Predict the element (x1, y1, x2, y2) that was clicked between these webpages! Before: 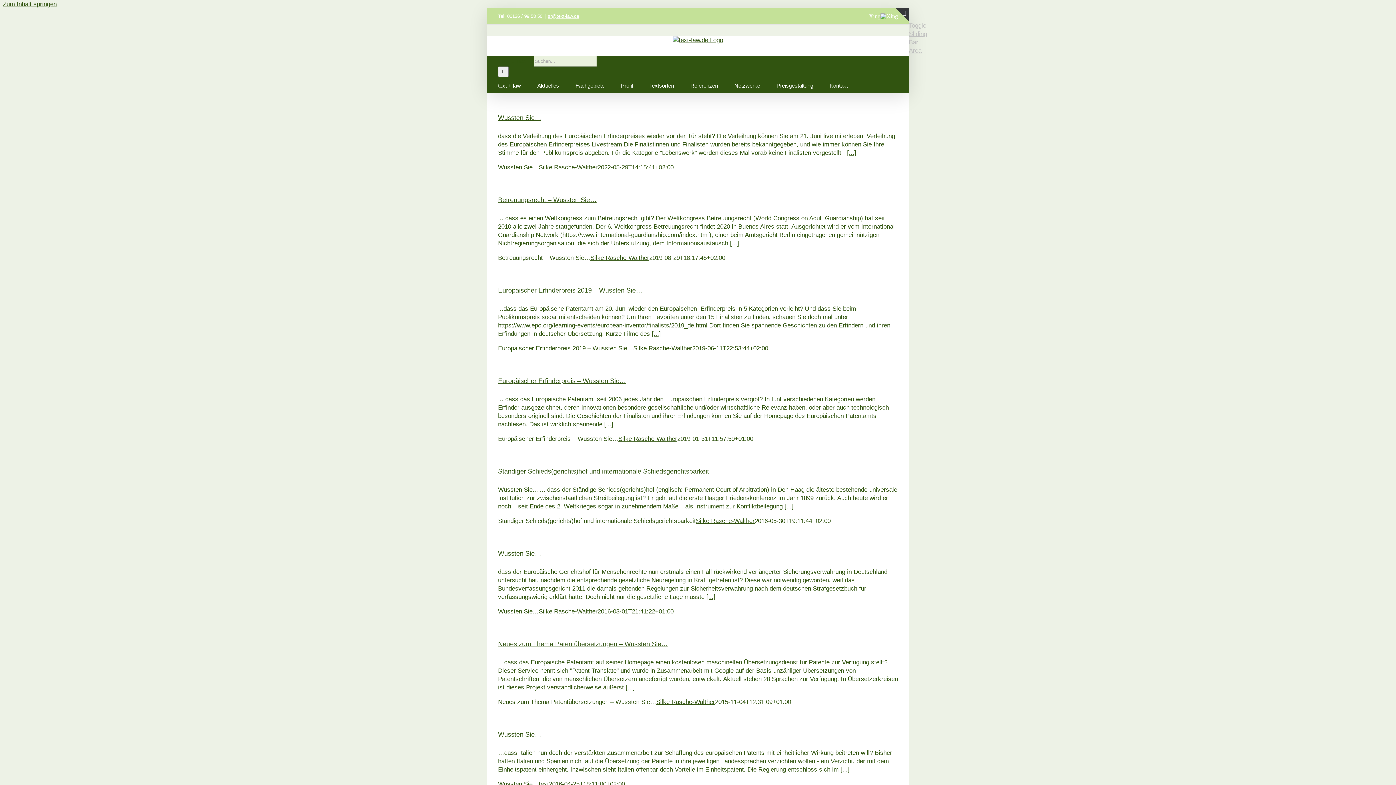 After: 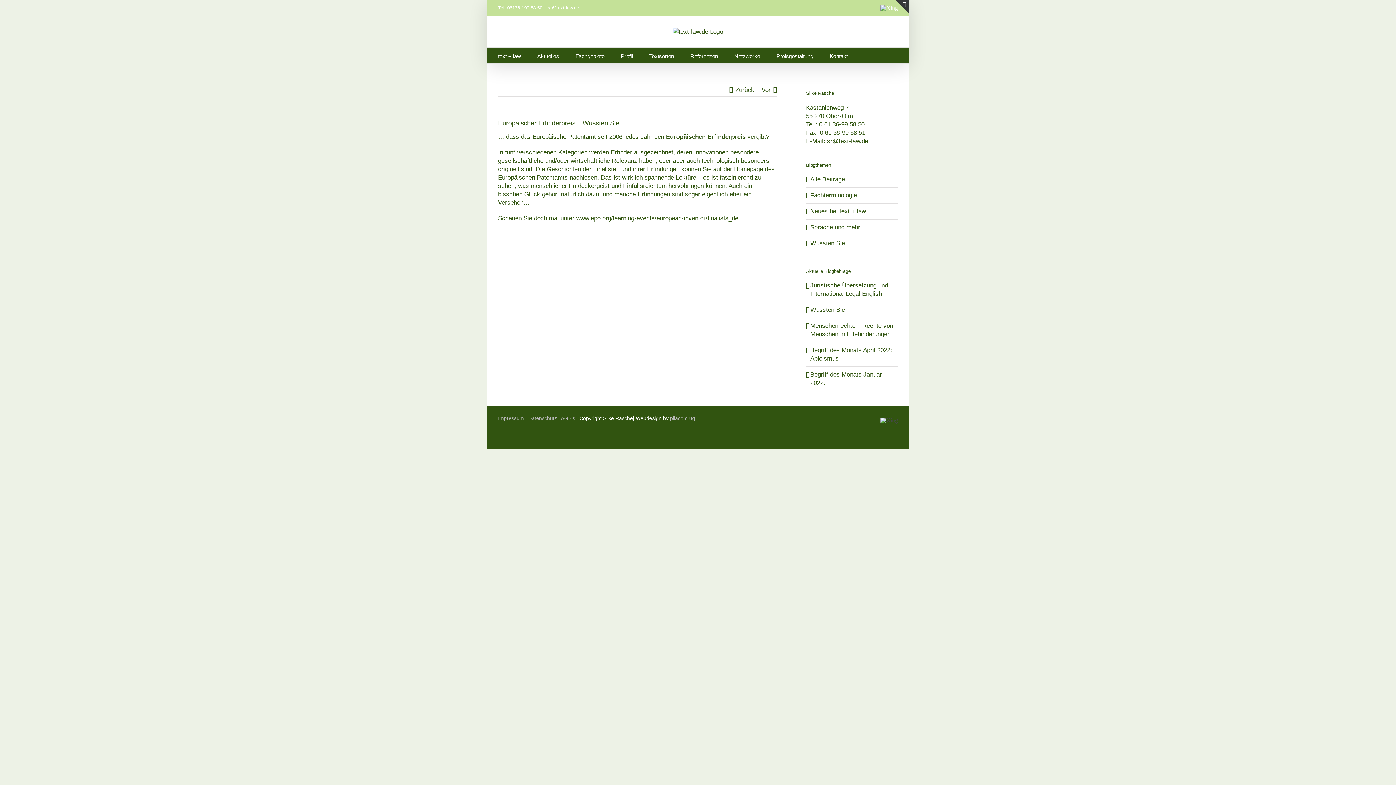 Action: bbox: (498, 377, 626, 384) label: Europäischer Erfinderpreis – Wussten Sie…